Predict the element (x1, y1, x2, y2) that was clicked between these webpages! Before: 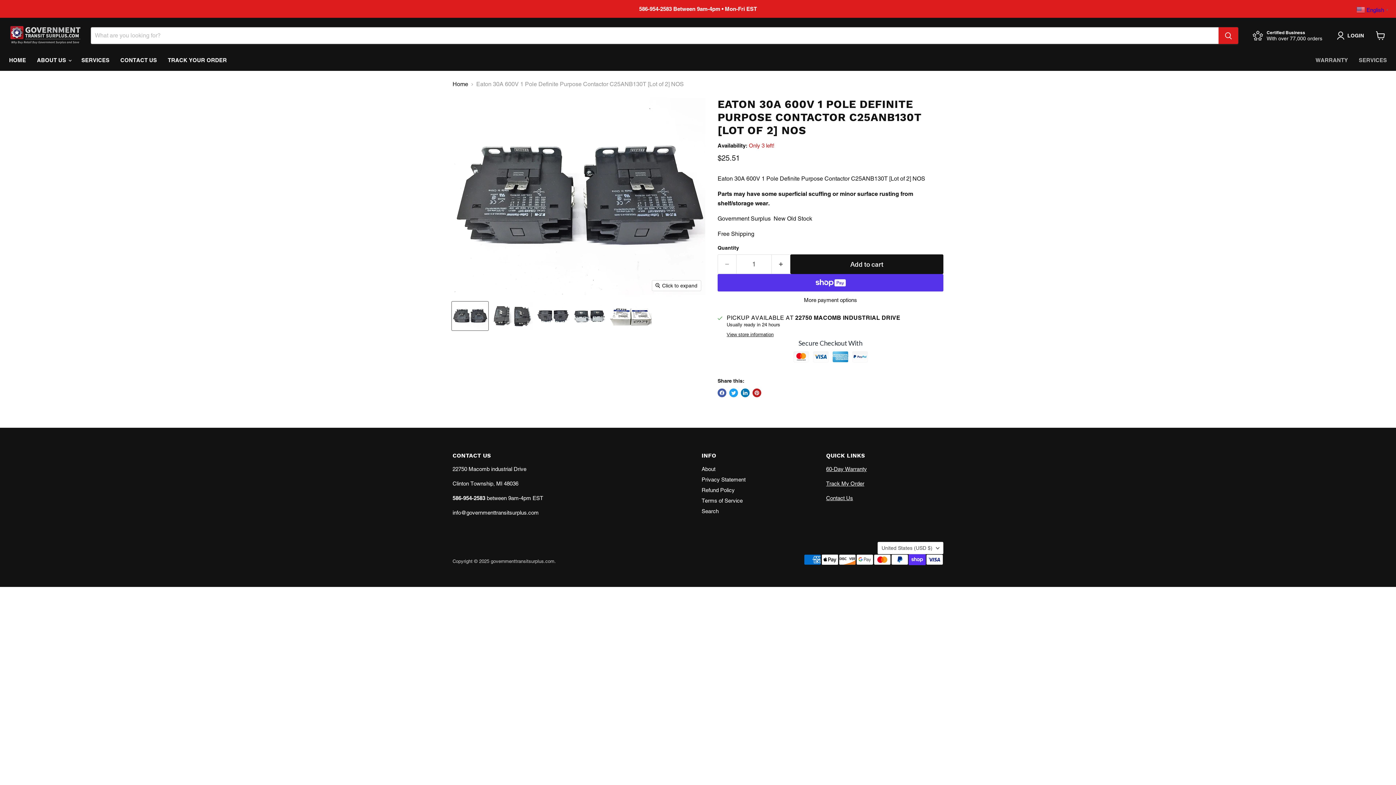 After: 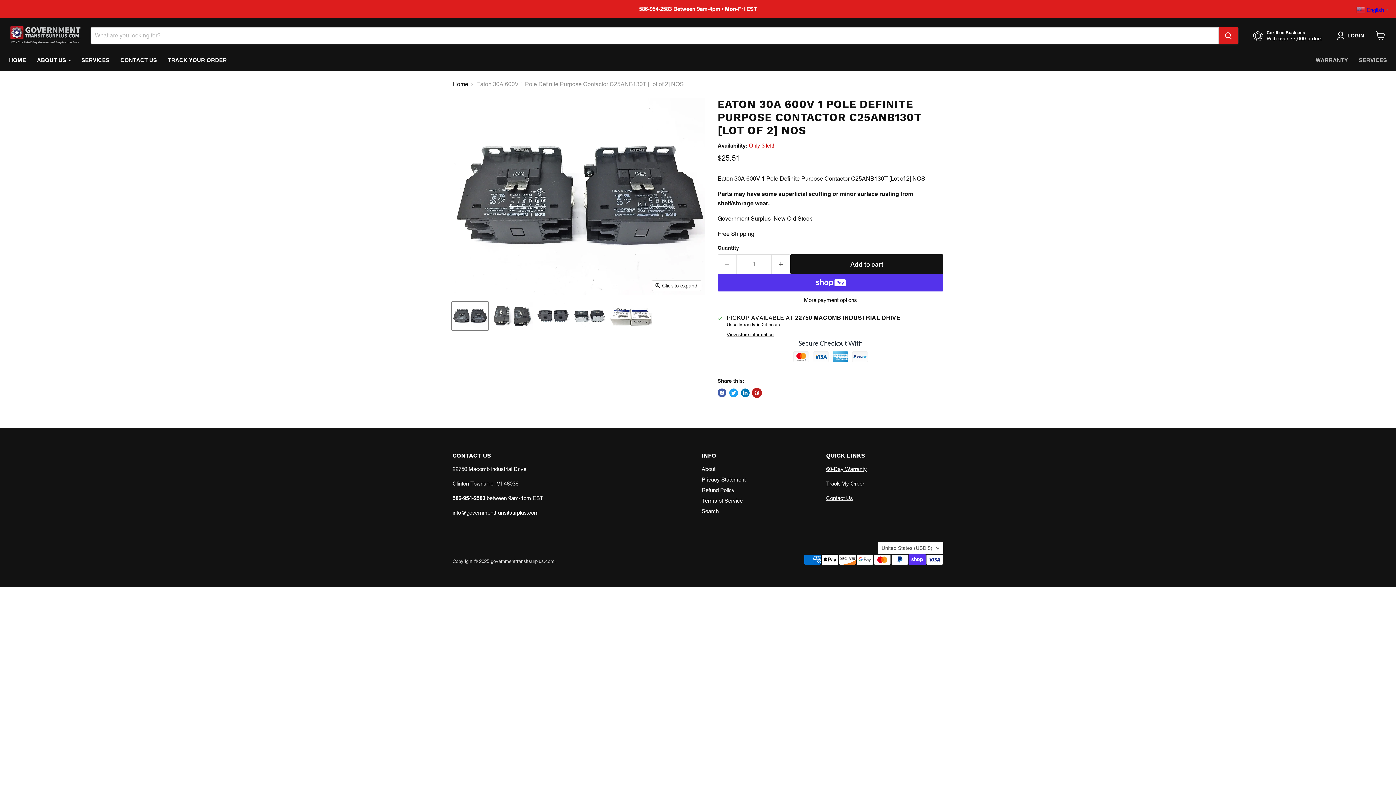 Action: label: Pin on Pinterest bbox: (752, 388, 761, 397)